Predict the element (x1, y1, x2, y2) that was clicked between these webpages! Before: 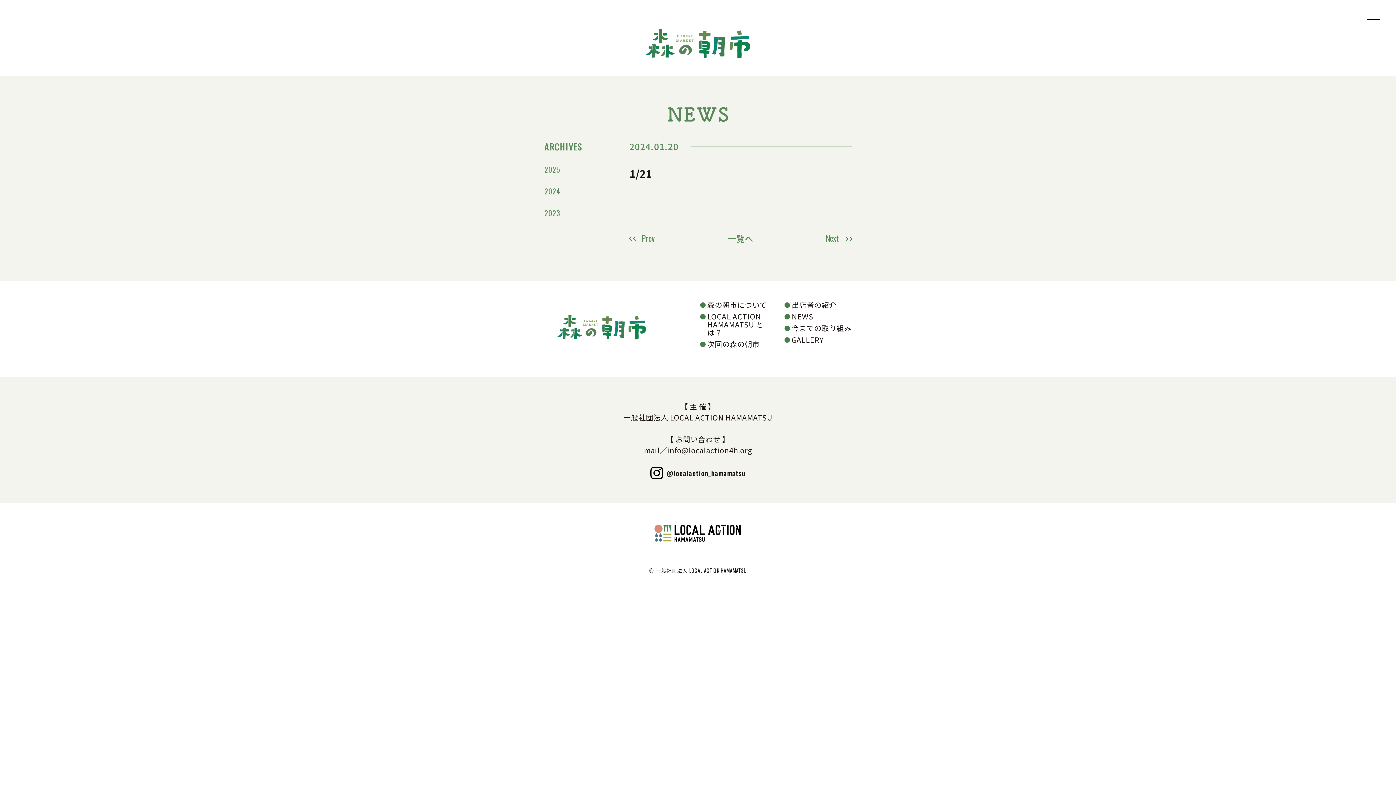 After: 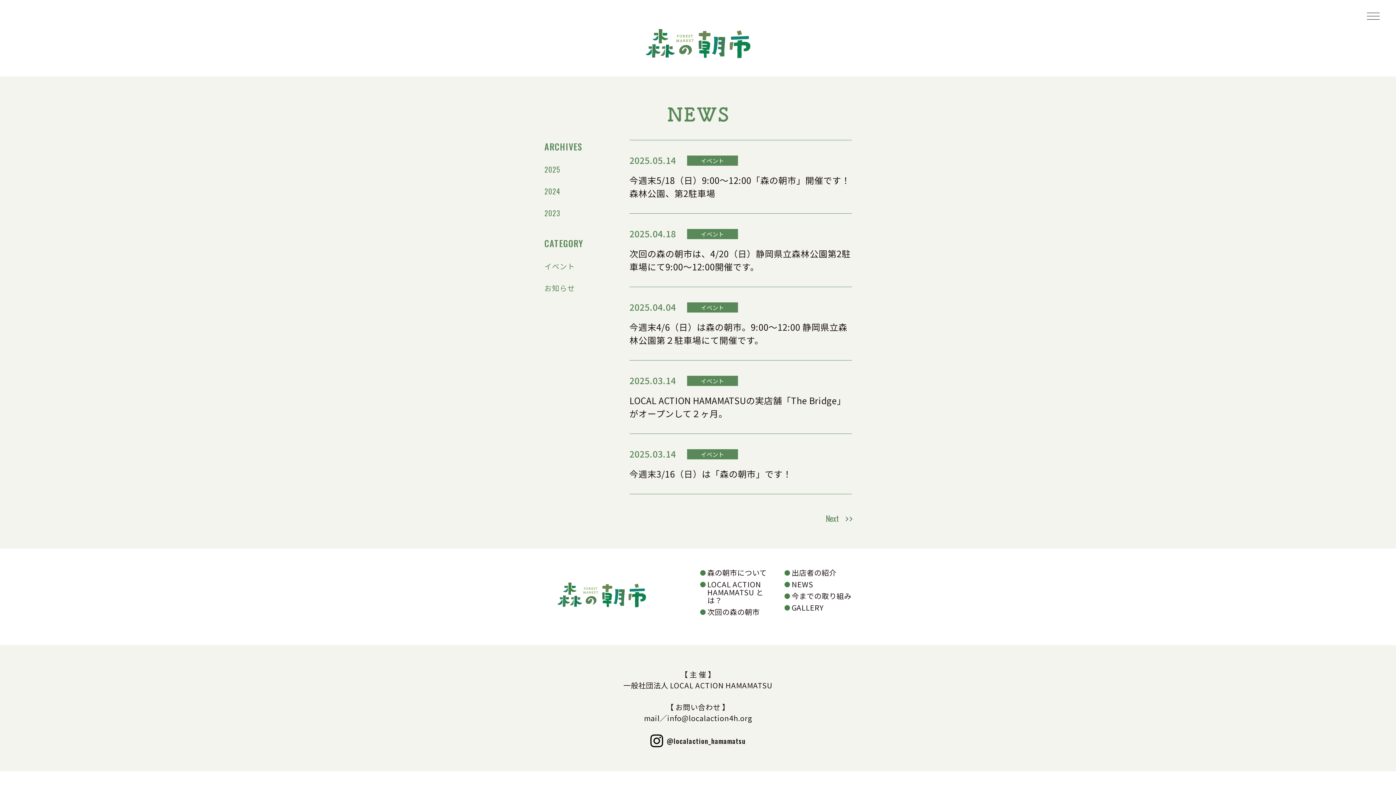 Action: bbox: (727, 232, 753, 244) label: 一覧へ